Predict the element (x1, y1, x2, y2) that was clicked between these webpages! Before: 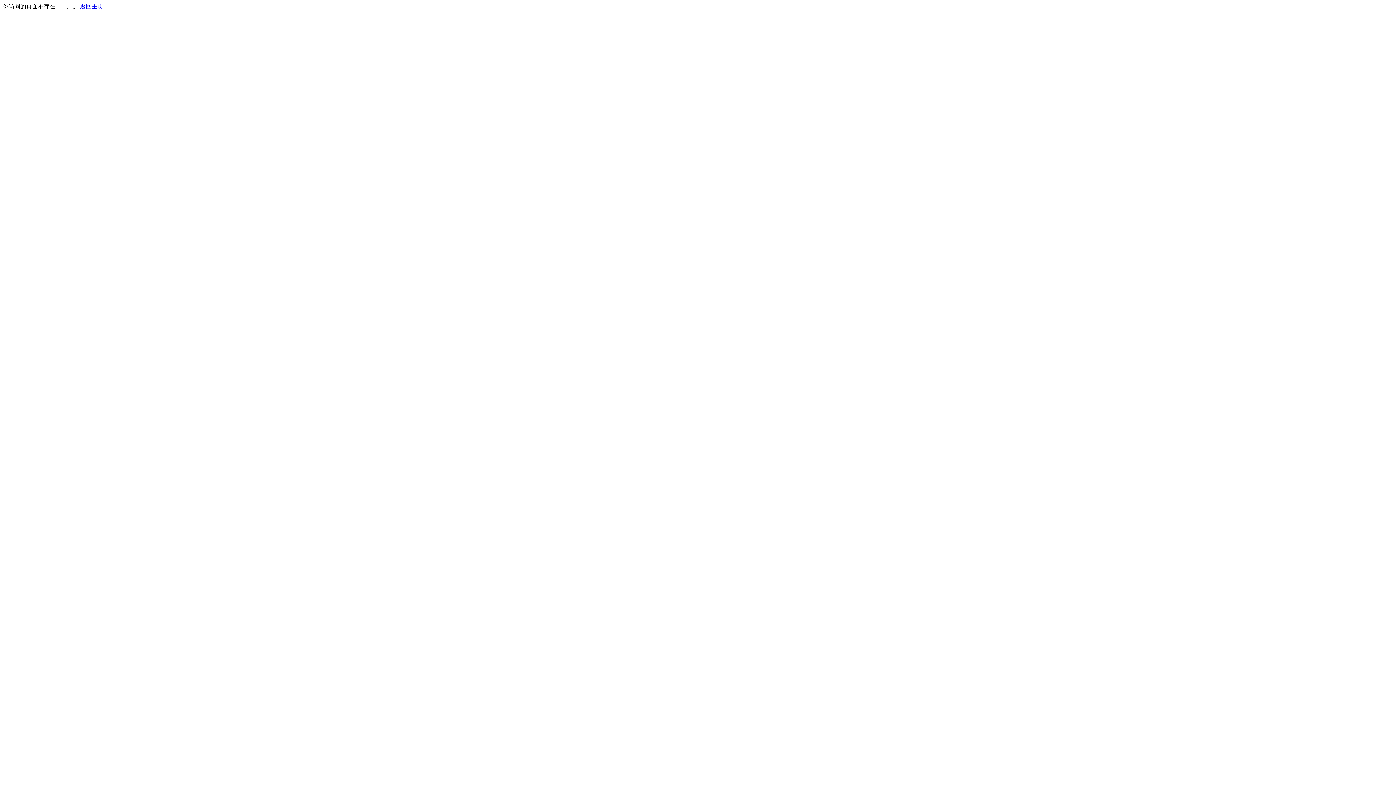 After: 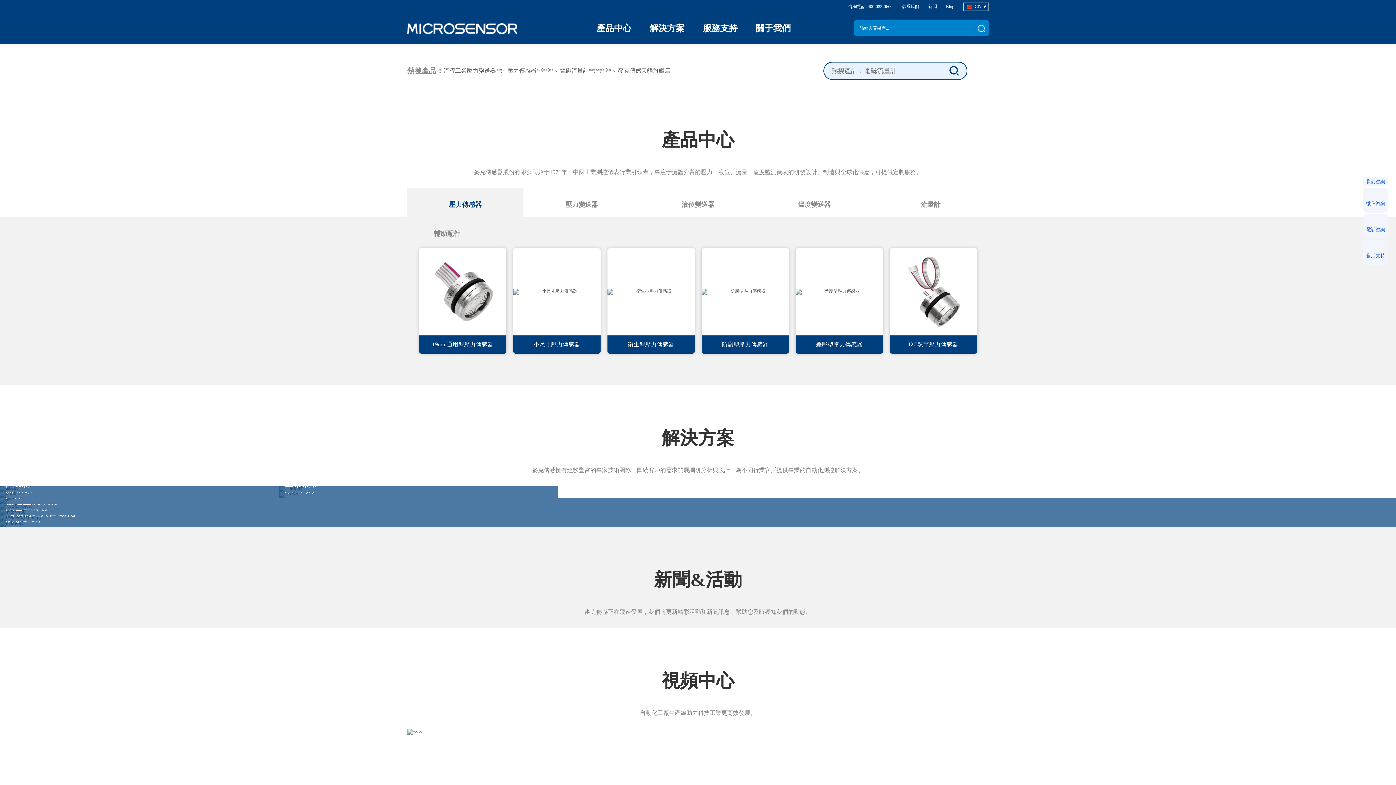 Action: bbox: (80, 3, 103, 9) label: 返回主页